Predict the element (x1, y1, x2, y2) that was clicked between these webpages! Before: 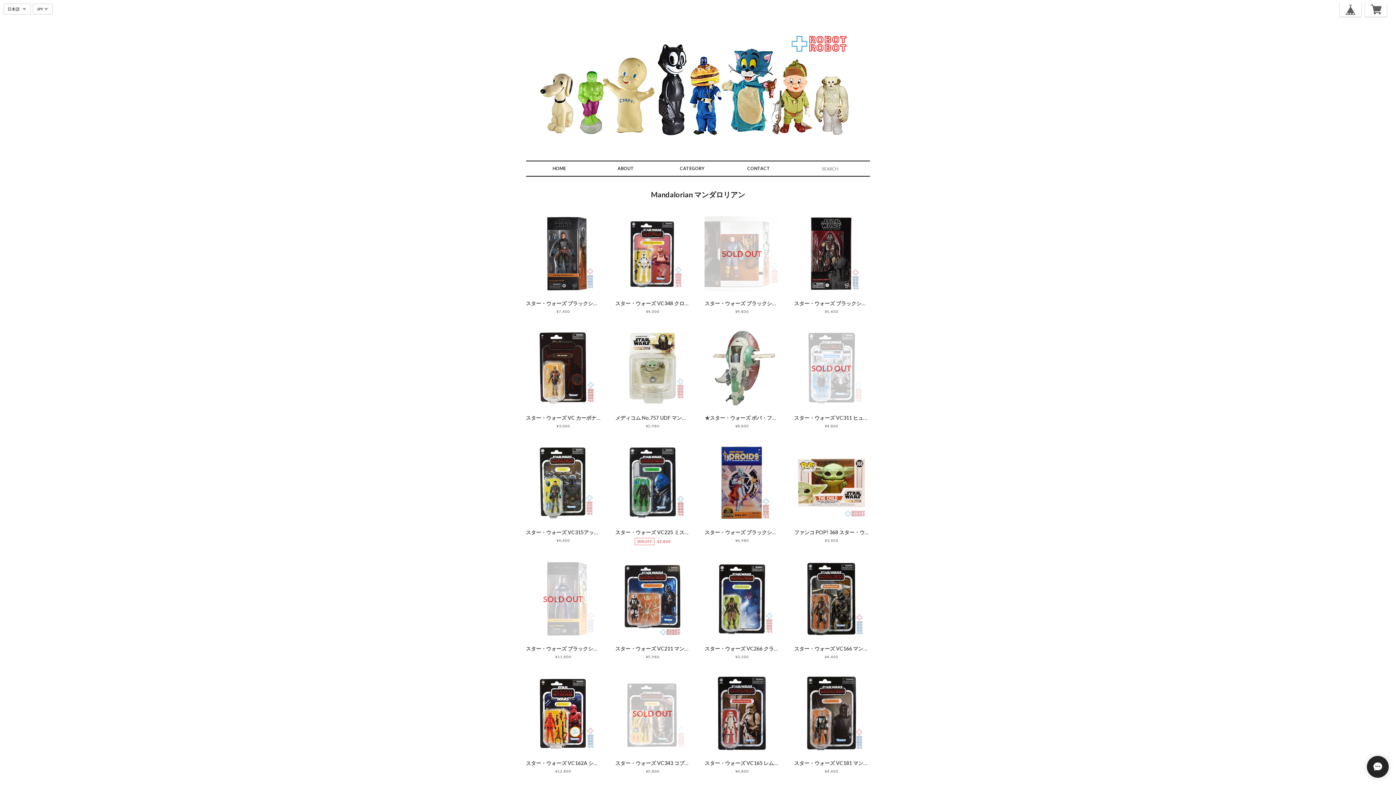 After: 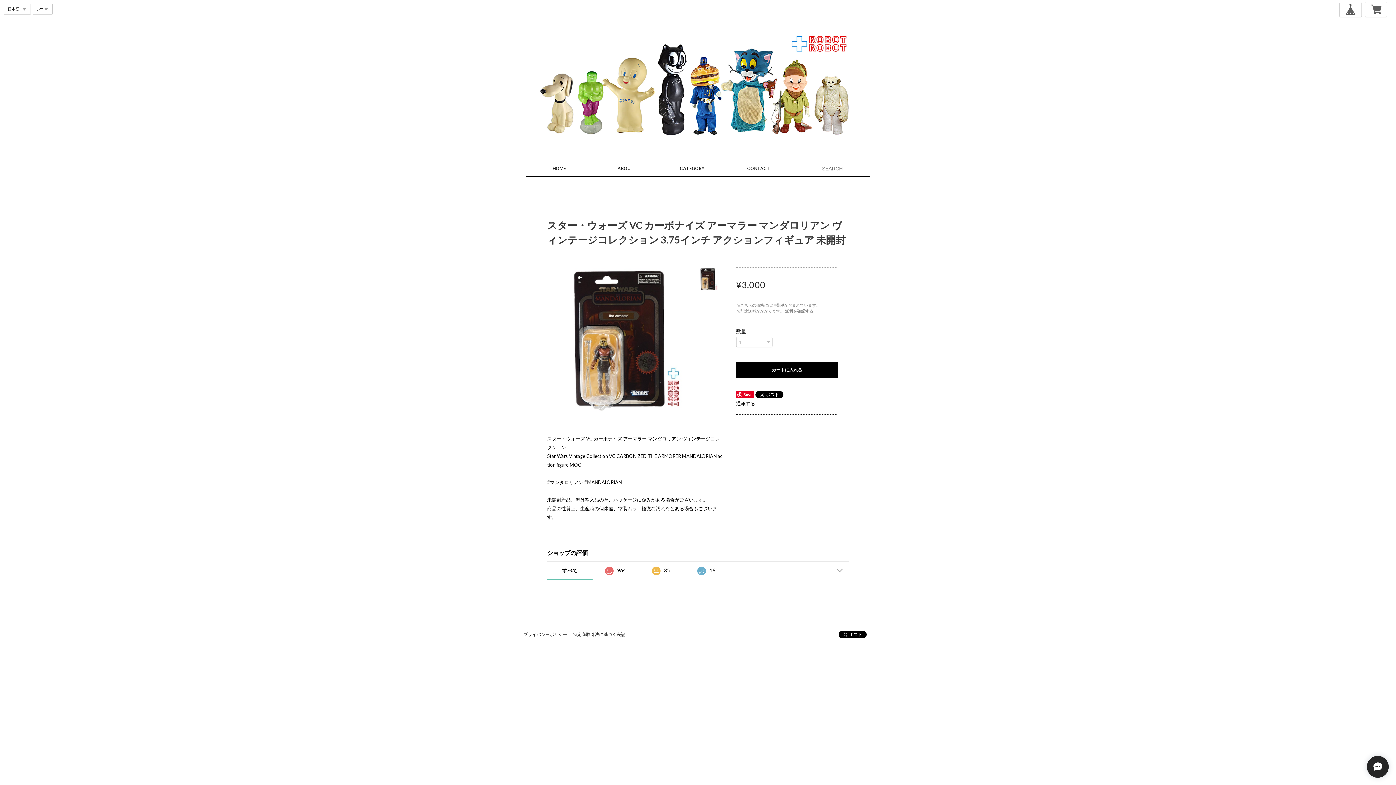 Action: bbox: (525, 330, 601, 406)